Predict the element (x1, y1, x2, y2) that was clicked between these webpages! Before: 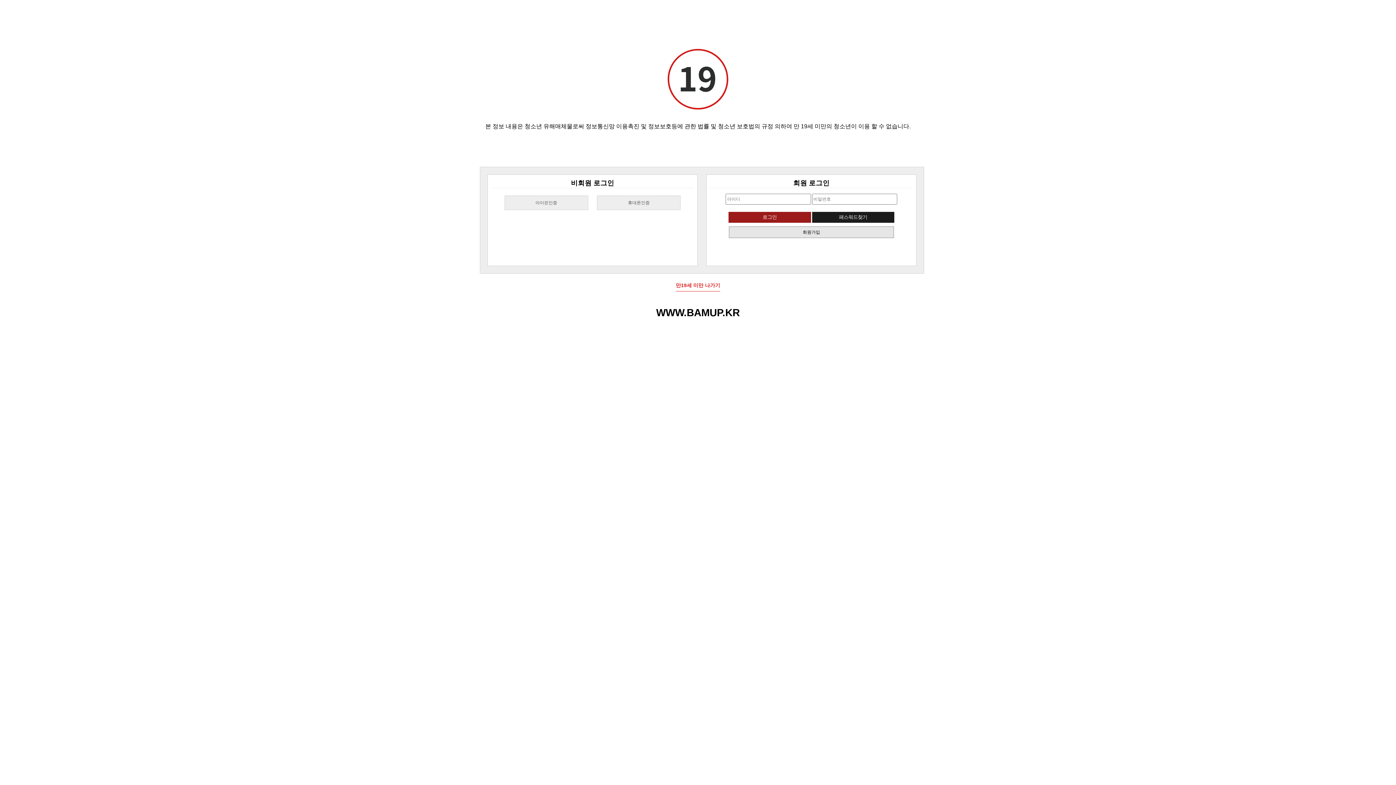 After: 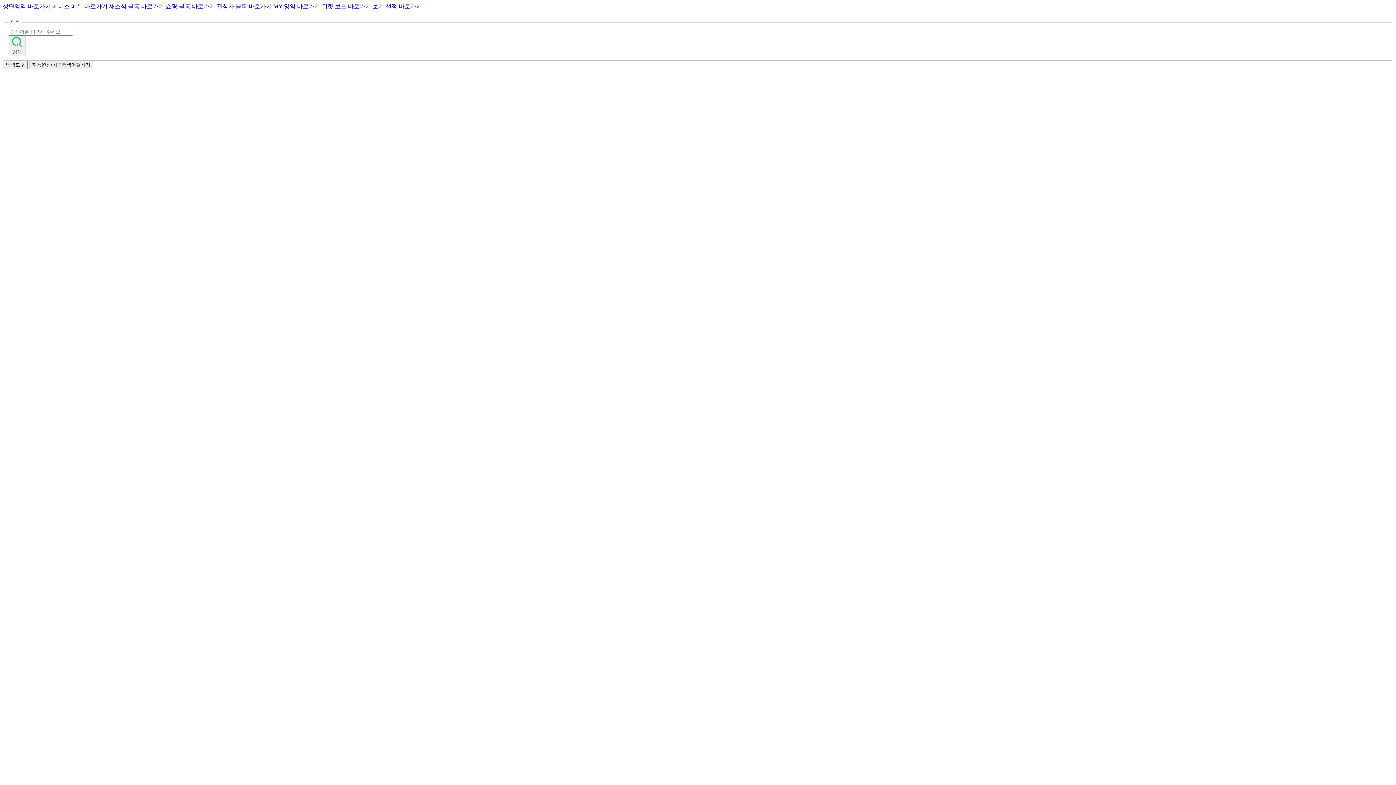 Action: label: 만19세 미만 나가기 bbox: (676, 282, 720, 291)